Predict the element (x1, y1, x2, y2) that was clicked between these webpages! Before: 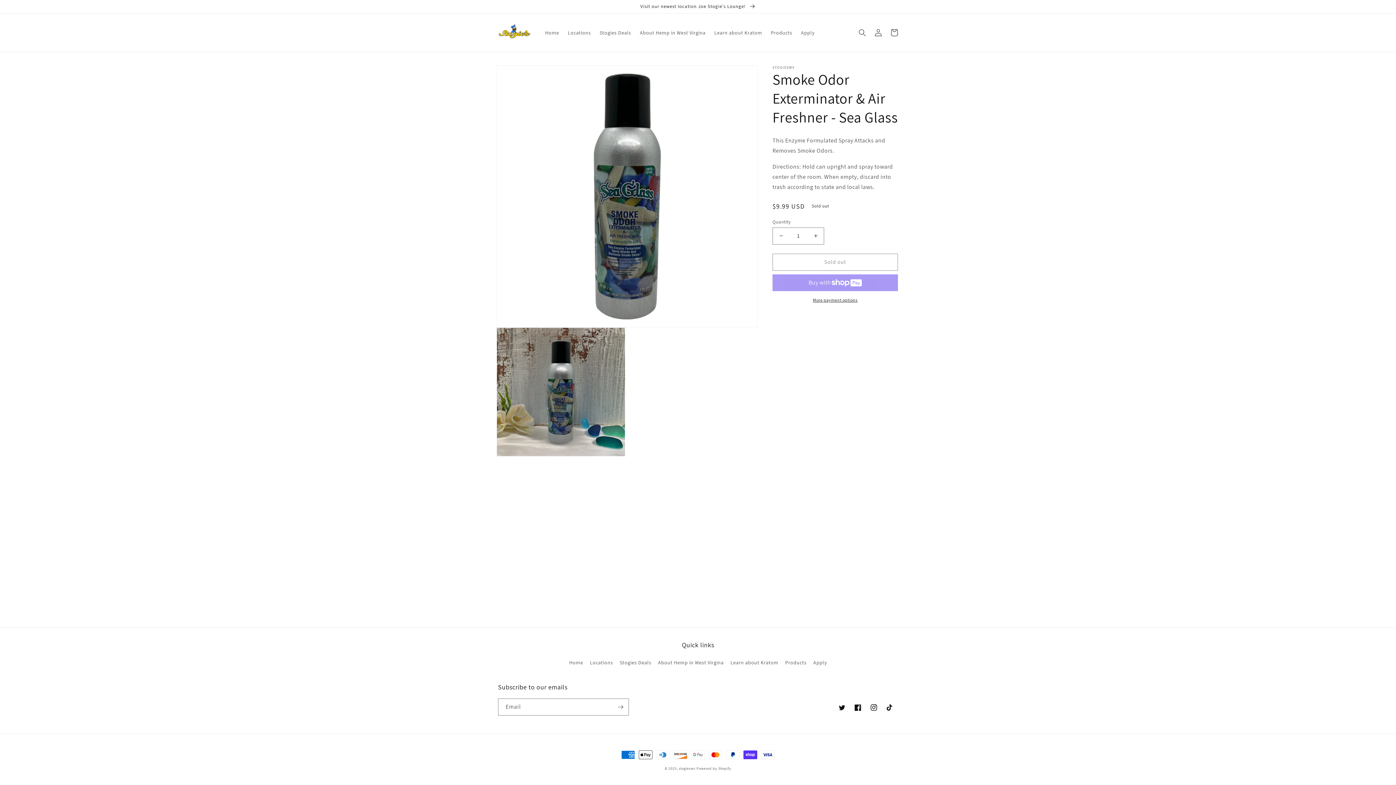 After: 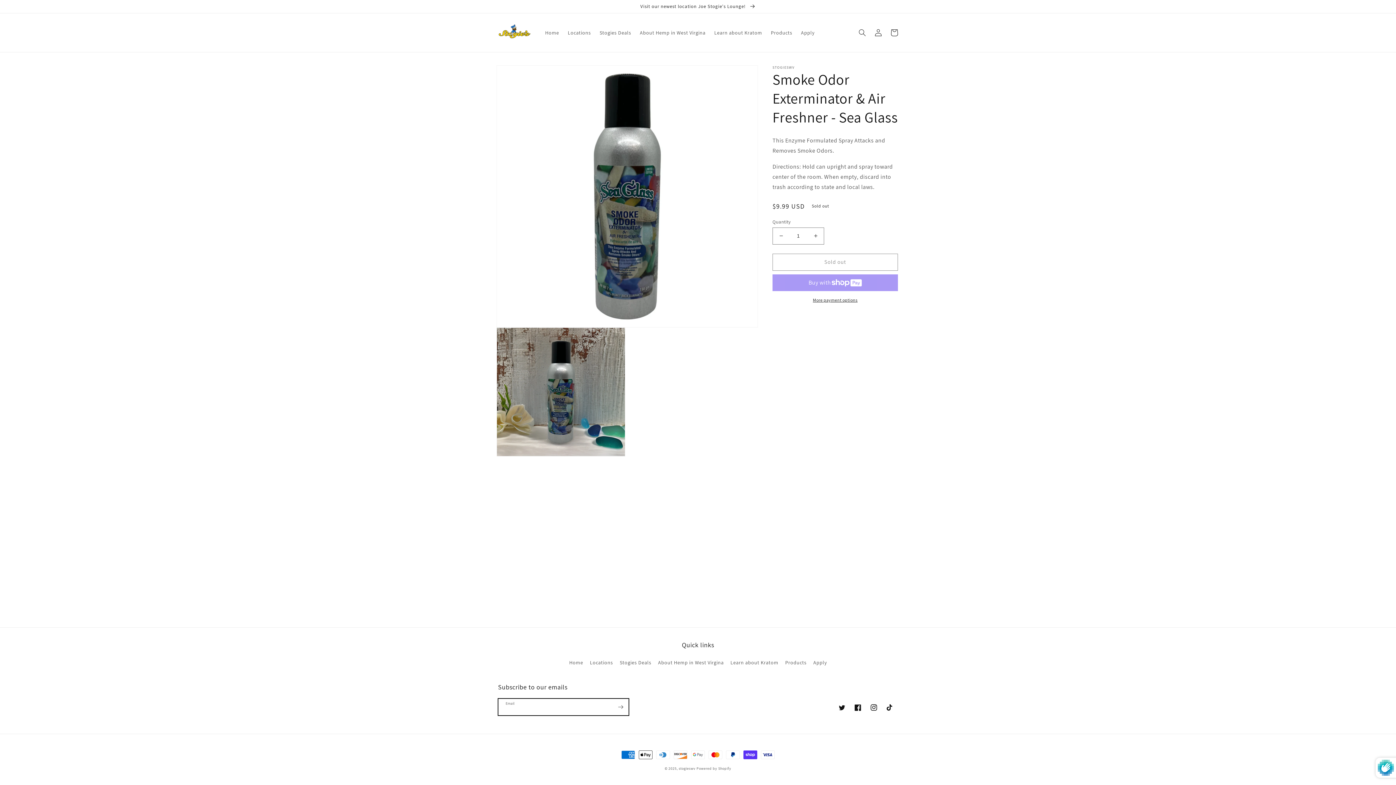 Action: bbox: (612, 698, 628, 716) label: Subscribe